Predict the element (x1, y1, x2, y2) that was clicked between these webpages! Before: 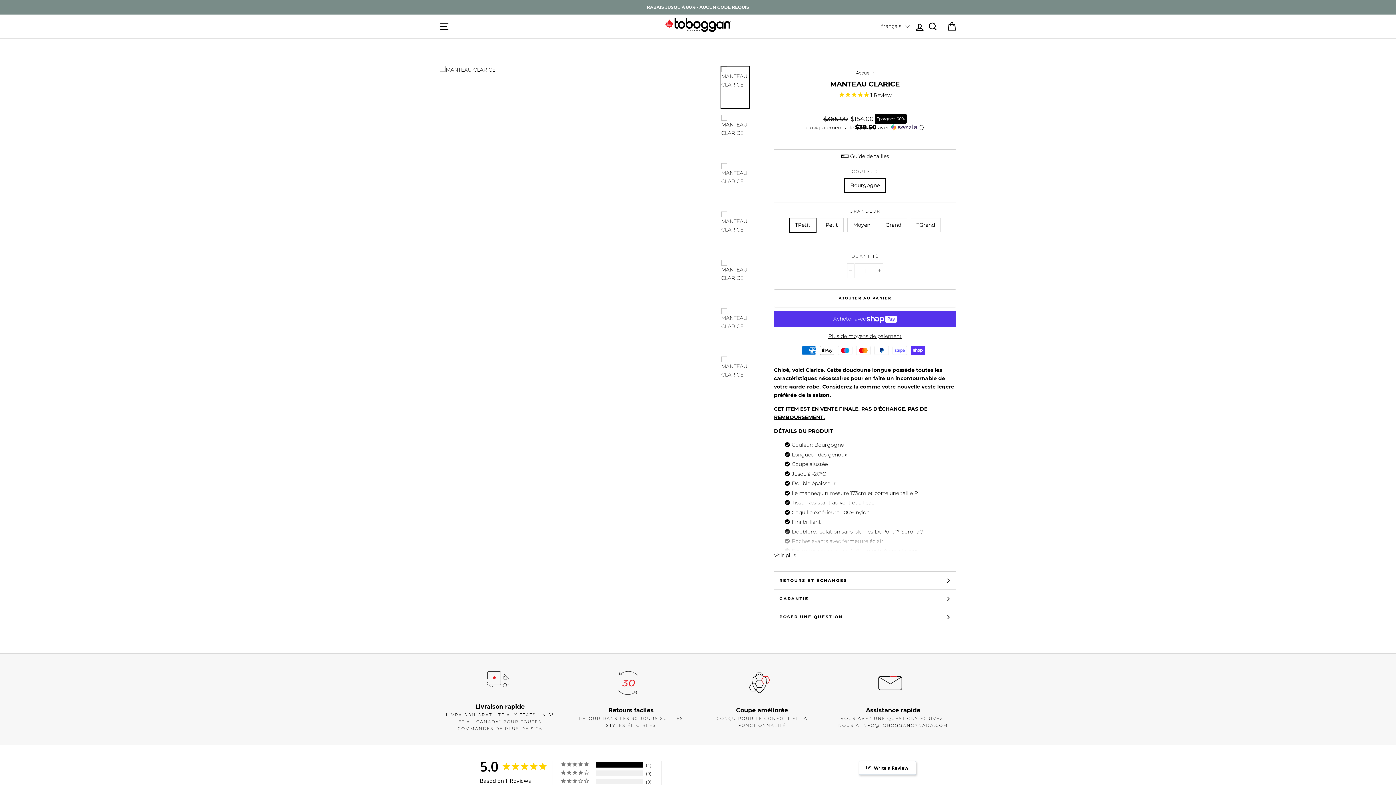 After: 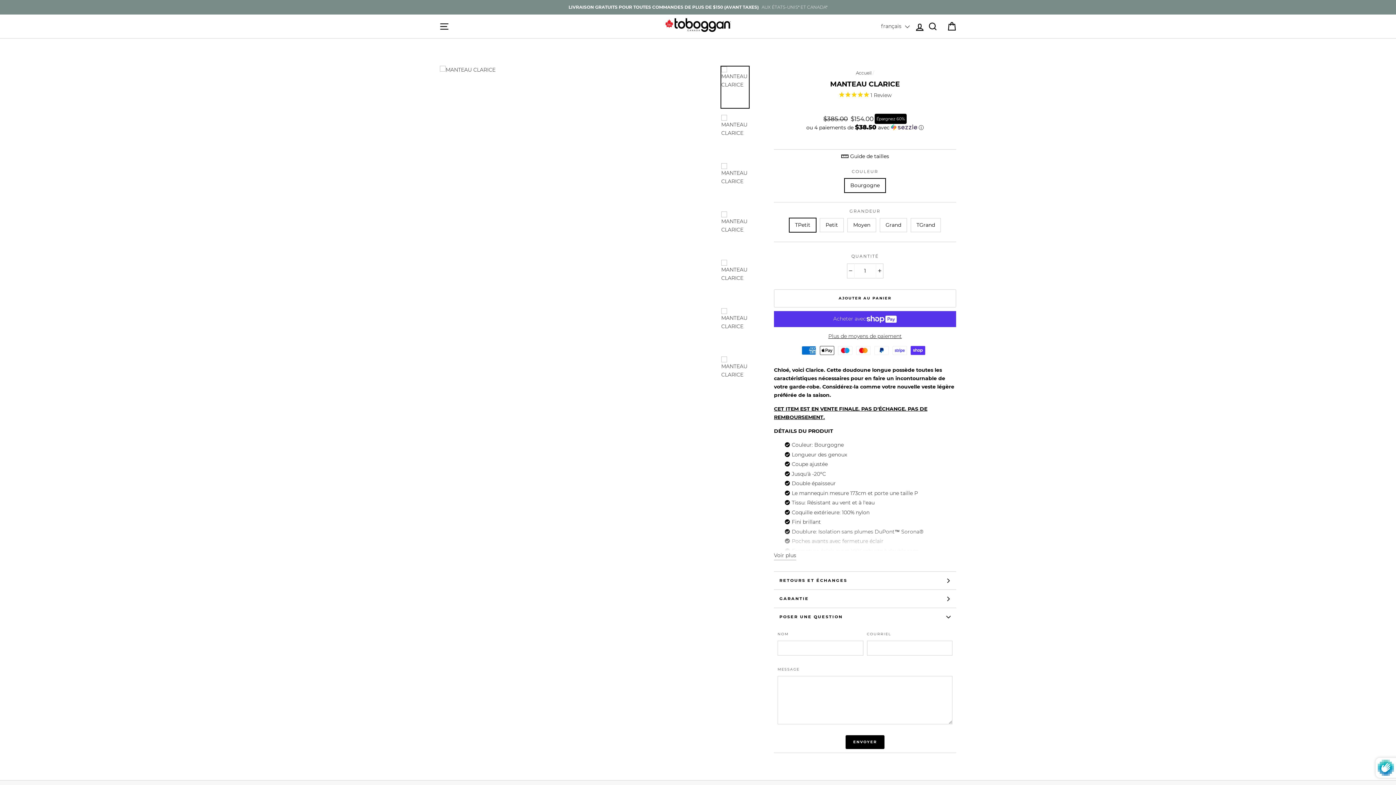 Action: label: POSER UNE QUESTION bbox: (774, 608, 956, 626)